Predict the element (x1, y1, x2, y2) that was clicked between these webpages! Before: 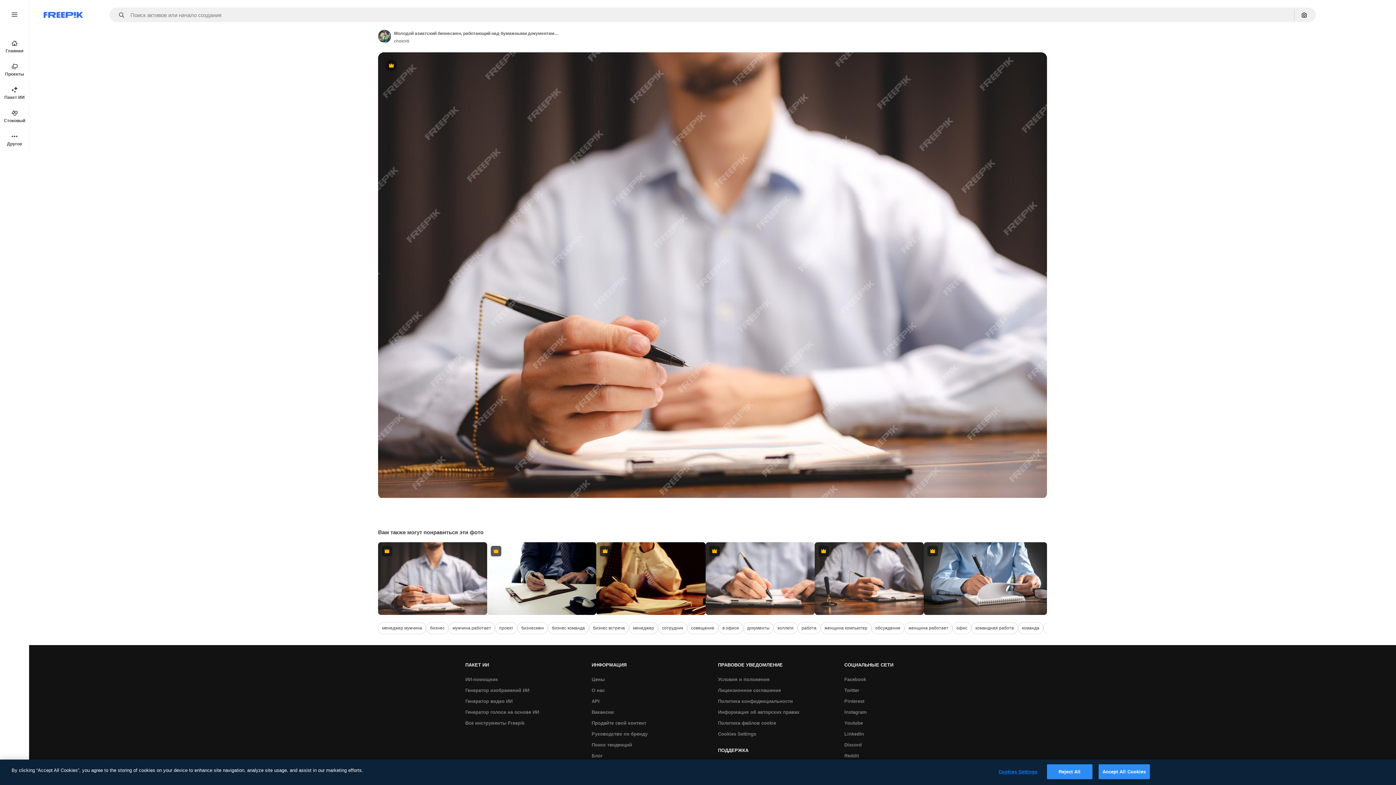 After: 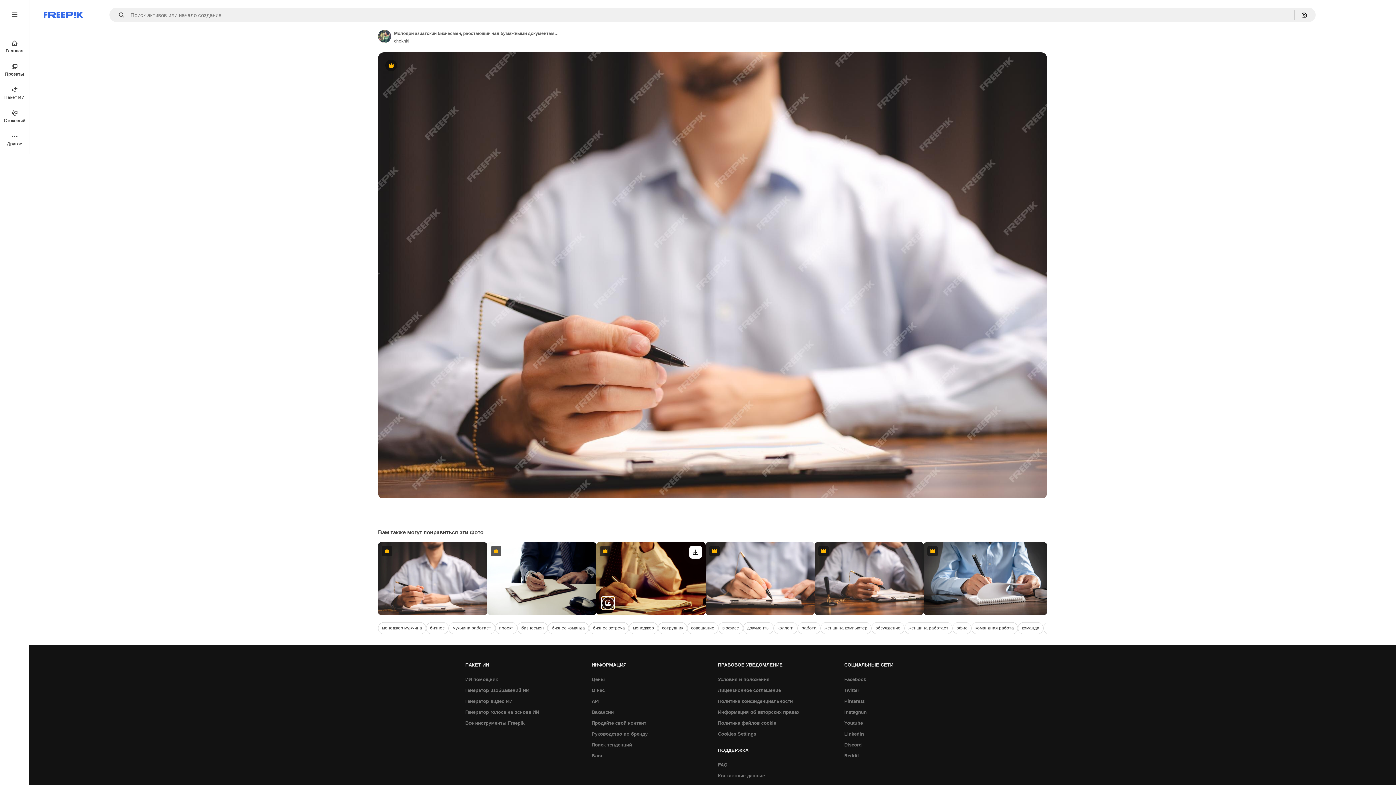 Action: bbox: (601, 597, 614, 609) label: Посмотреть похожие